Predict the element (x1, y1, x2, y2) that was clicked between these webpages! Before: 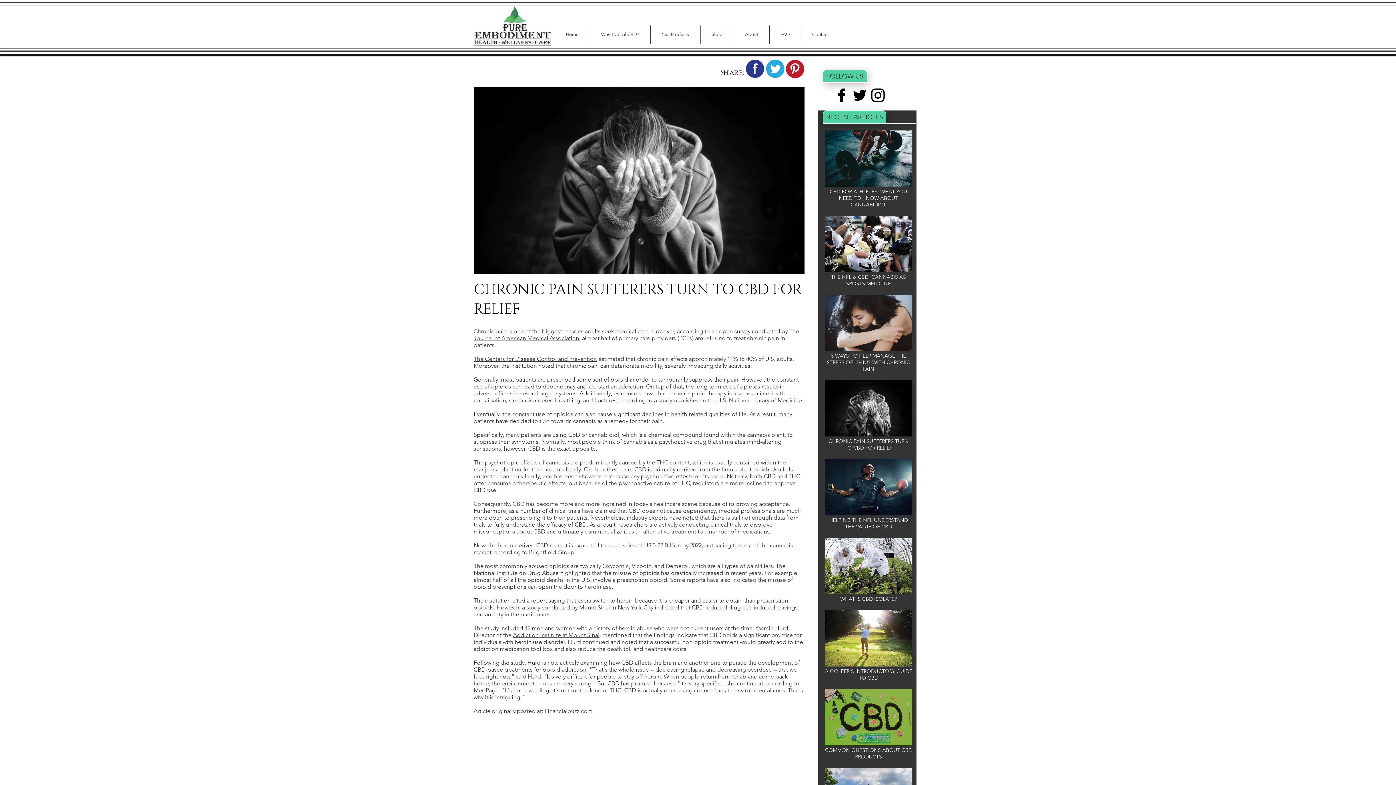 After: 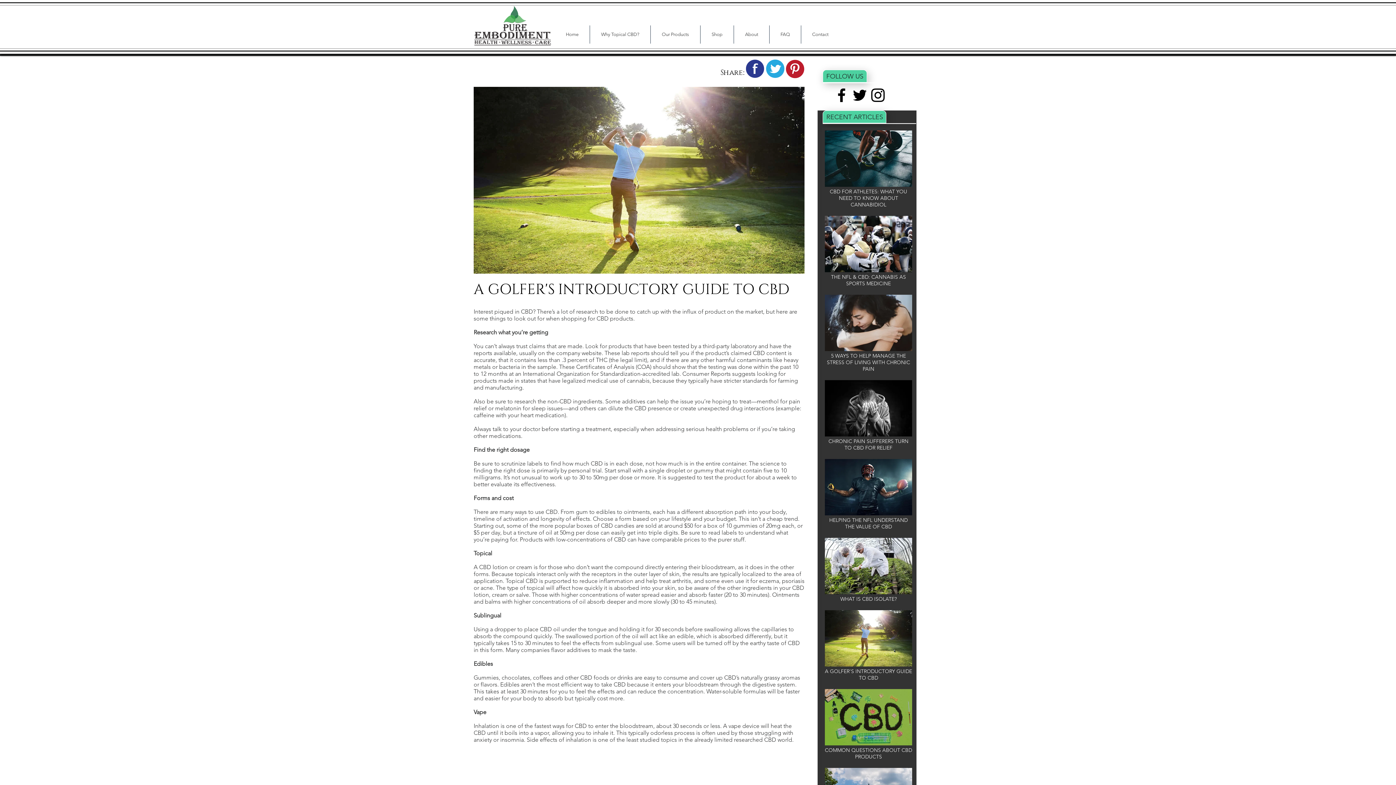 Action: bbox: (825, 610, 912, 666)